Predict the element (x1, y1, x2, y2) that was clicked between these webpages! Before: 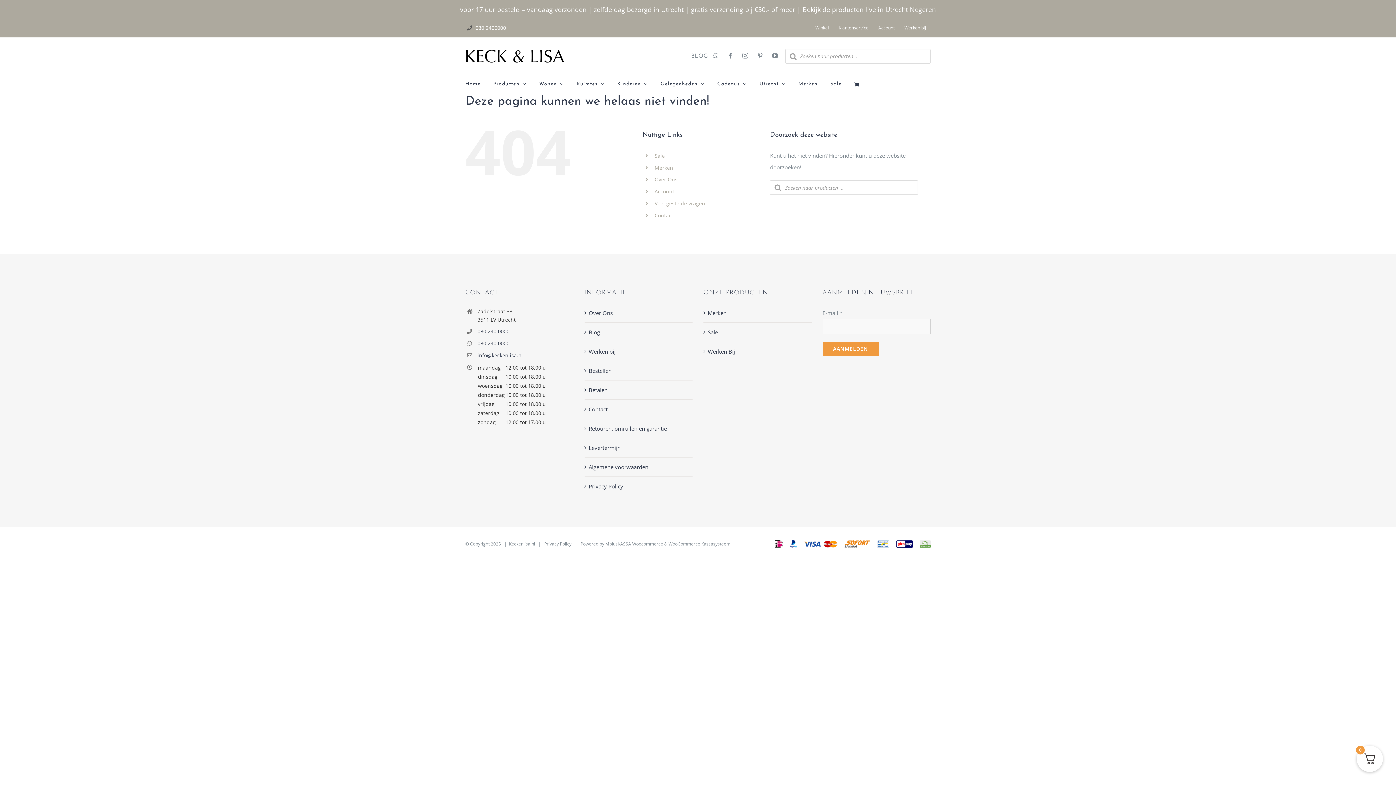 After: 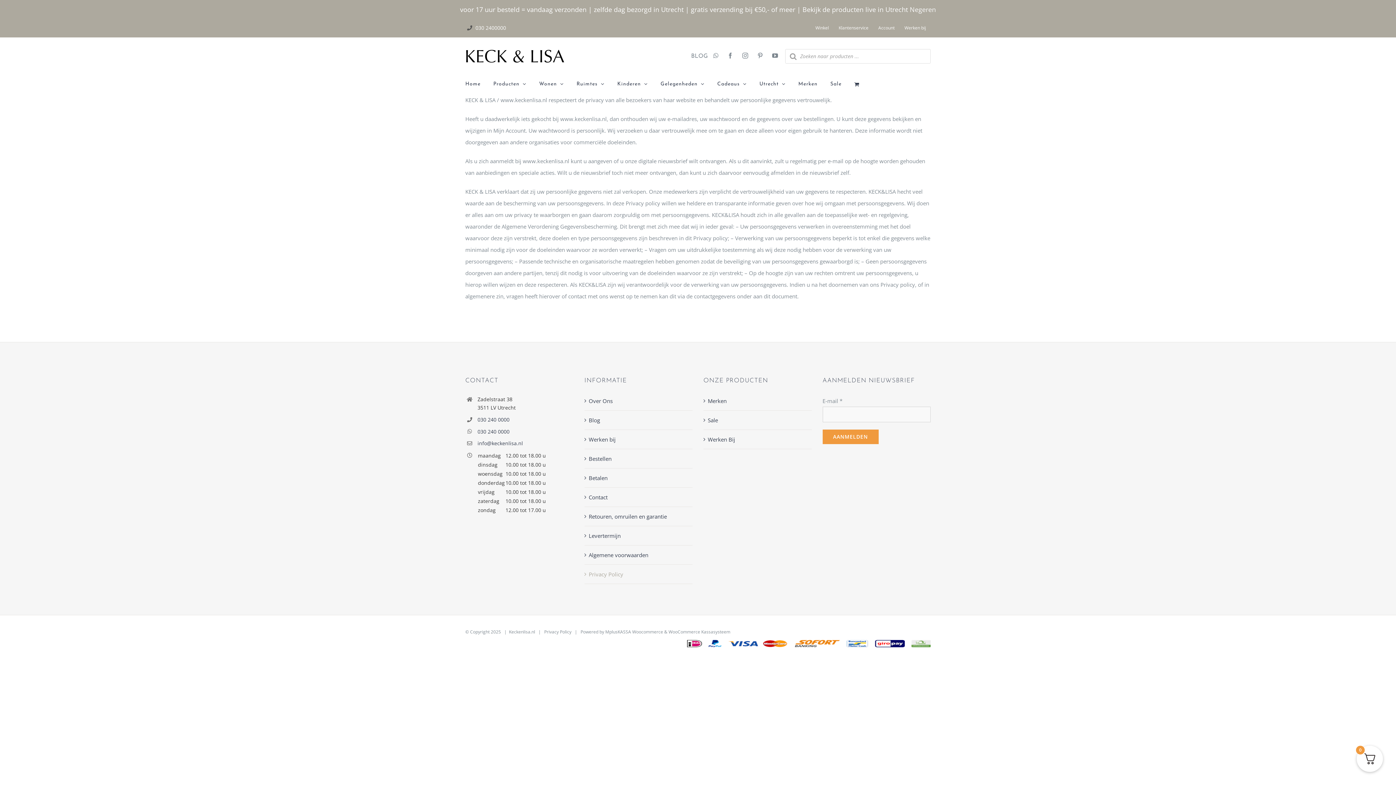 Action: bbox: (544, 540, 571, 547) label: Privacy Policy